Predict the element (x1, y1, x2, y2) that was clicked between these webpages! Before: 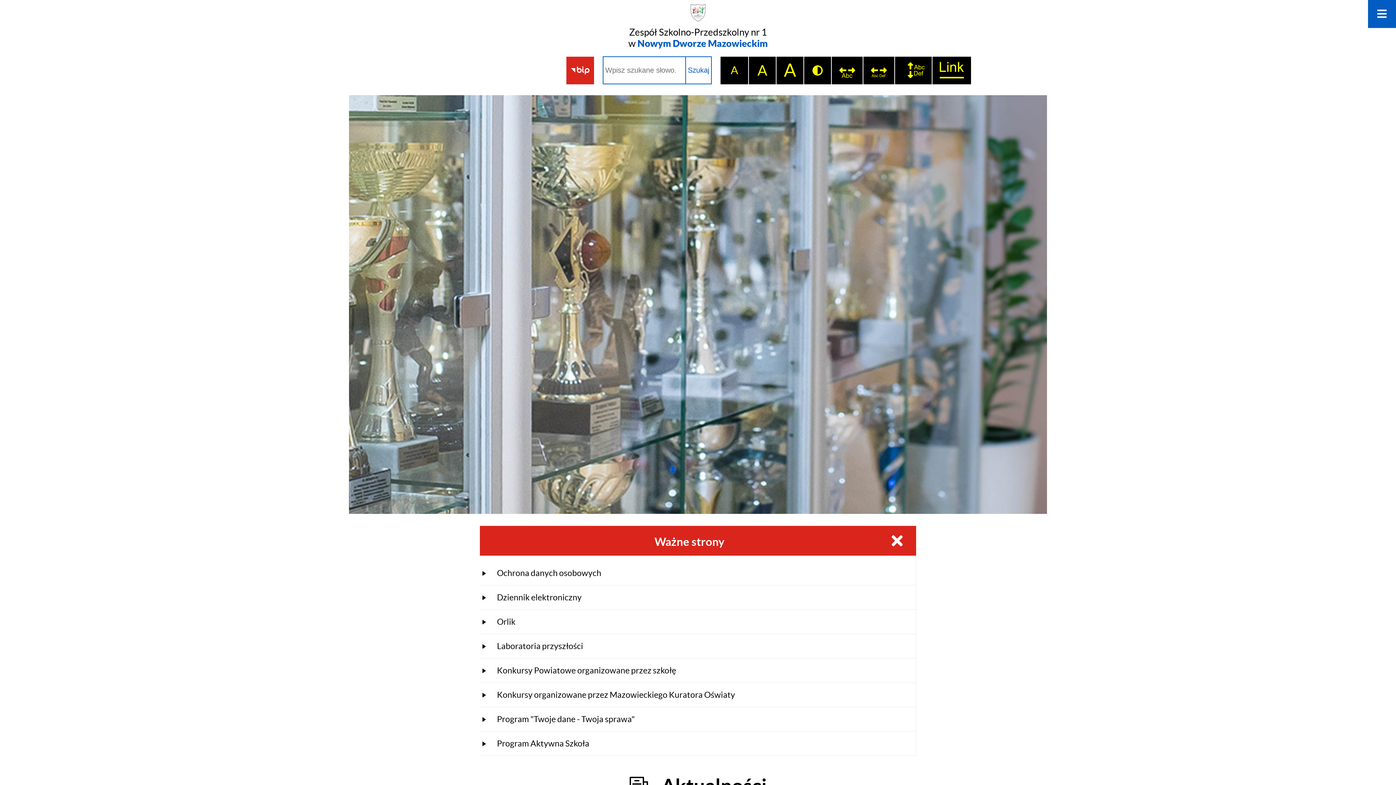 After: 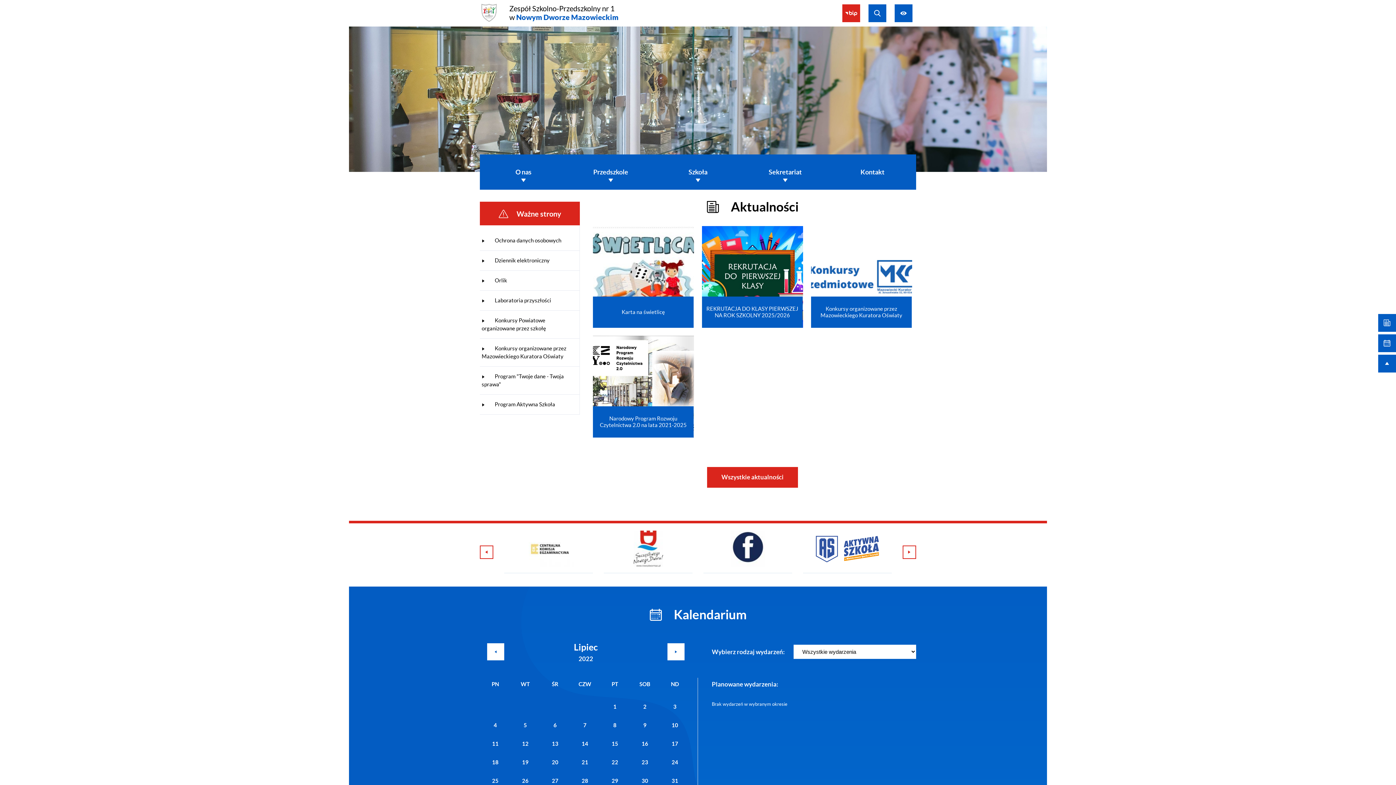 Action: label: A
największa wielkość czcionki bbox: (776, 56, 803, 84)